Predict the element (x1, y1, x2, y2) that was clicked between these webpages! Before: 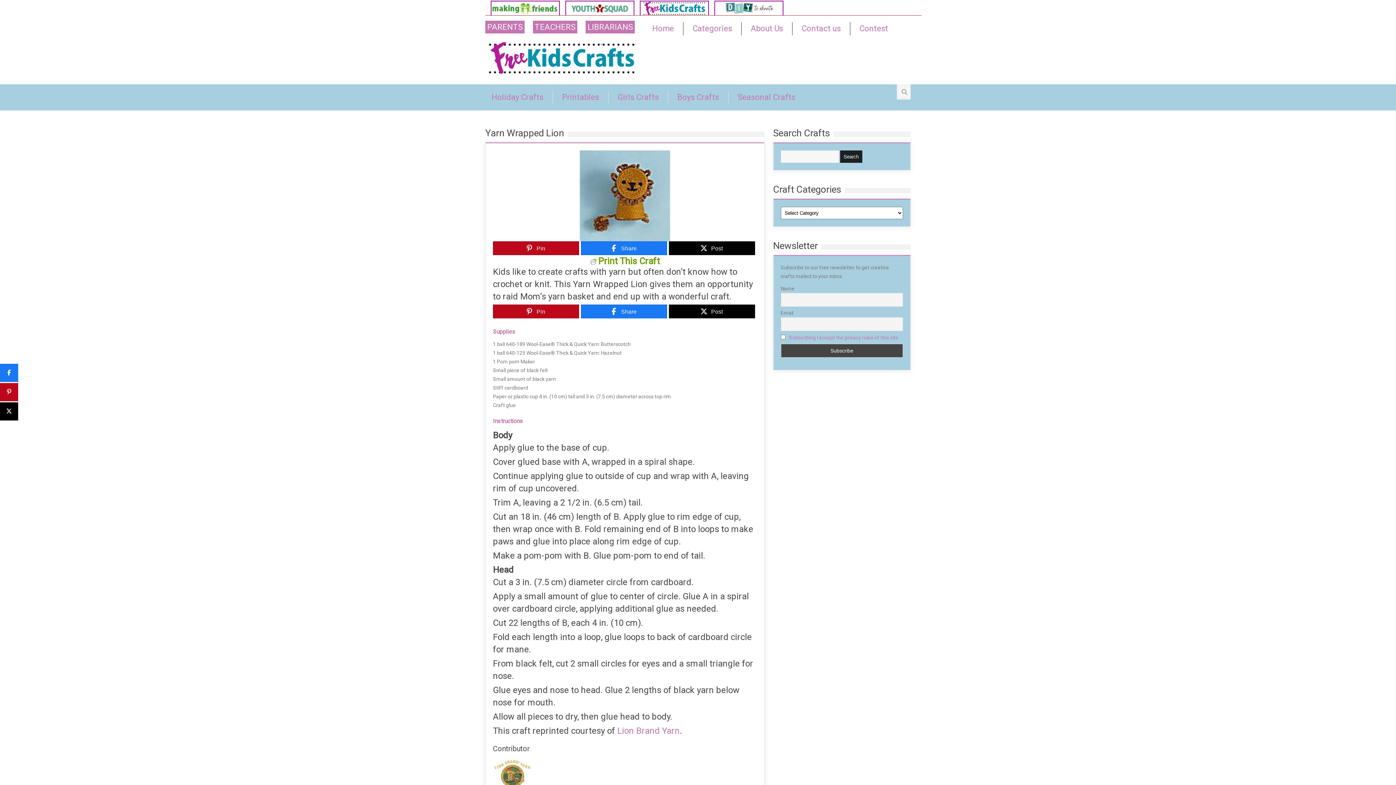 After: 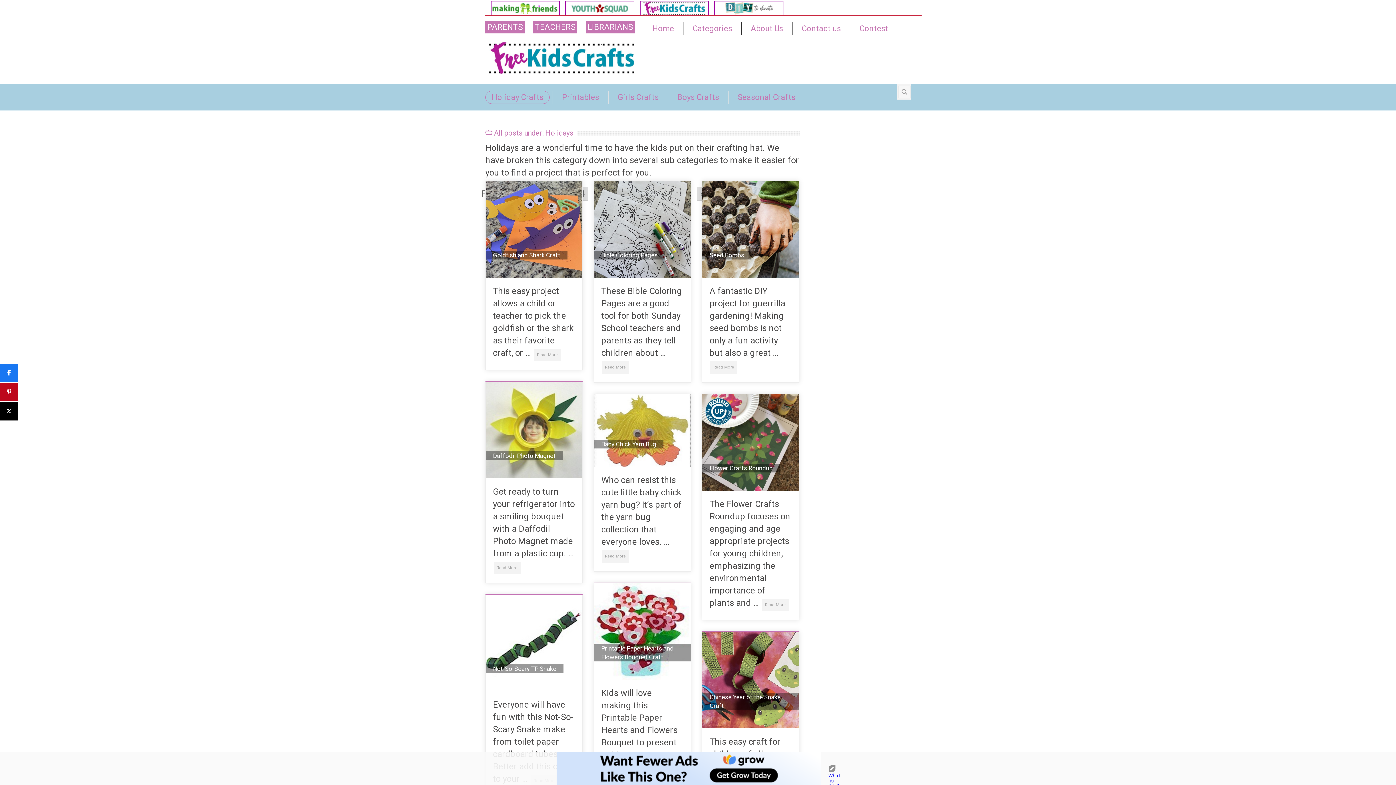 Action: label: Holiday Crafts bbox: (485, 90, 549, 104)